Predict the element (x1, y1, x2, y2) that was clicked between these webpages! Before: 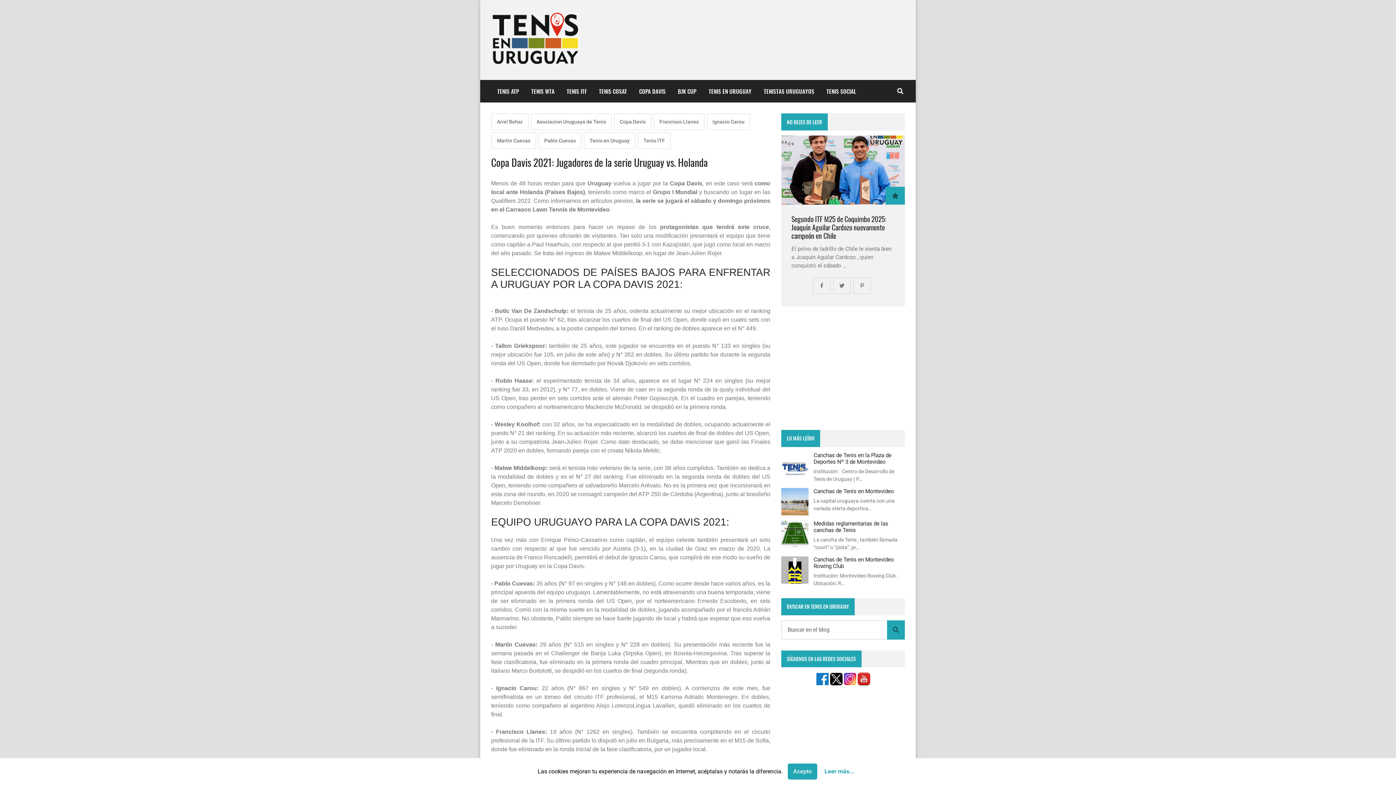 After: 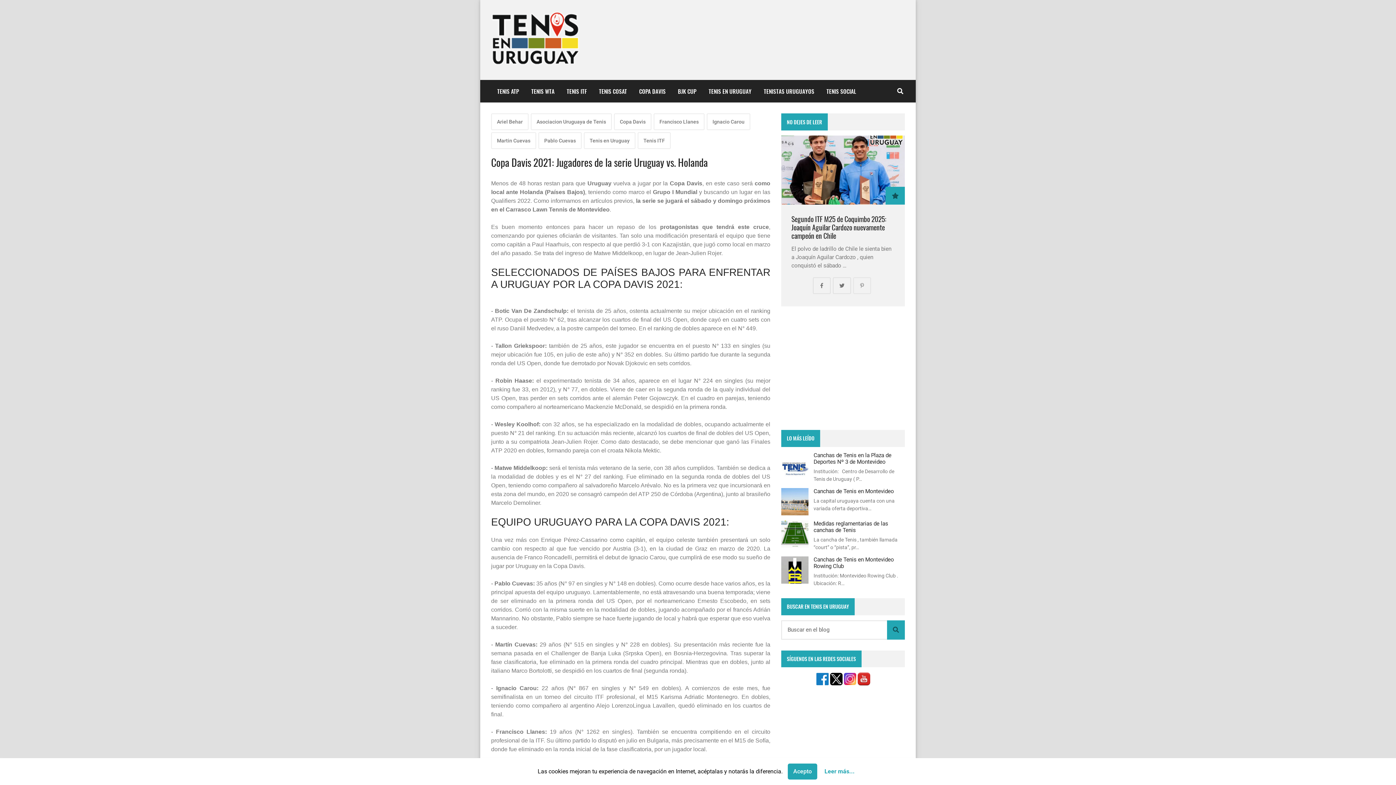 Action: bbox: (853, 277, 871, 294)